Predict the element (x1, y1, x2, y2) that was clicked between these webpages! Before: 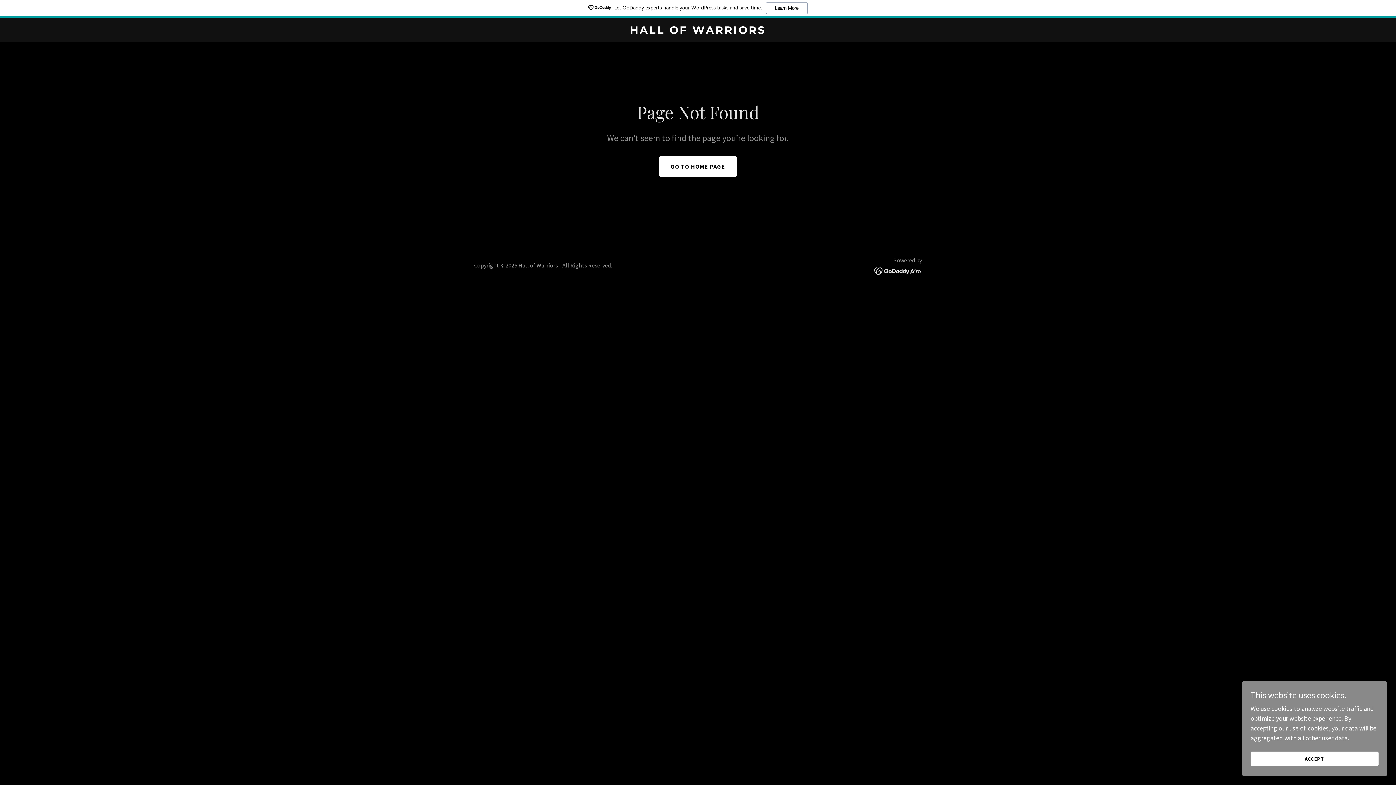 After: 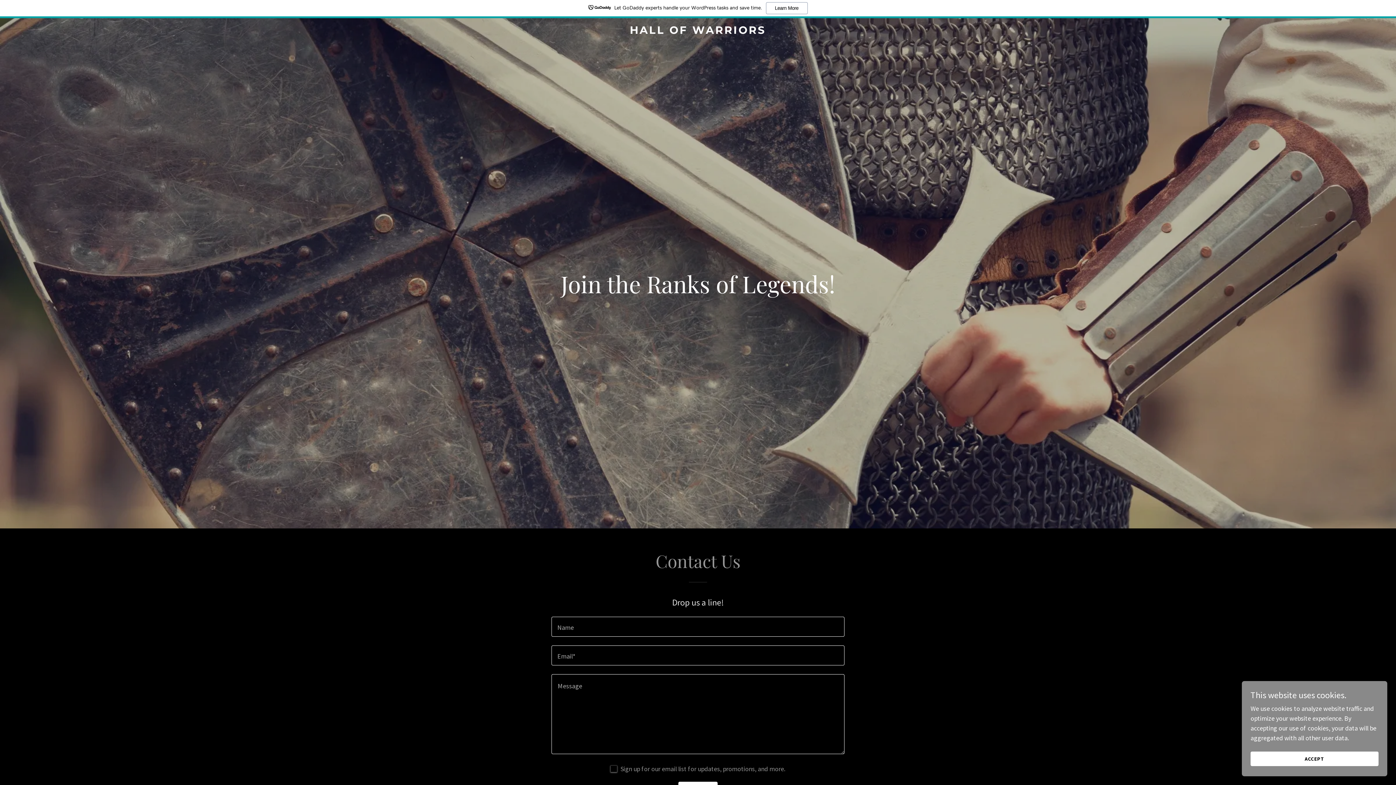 Action: label: GO TO HOME PAGE bbox: (659, 156, 737, 176)